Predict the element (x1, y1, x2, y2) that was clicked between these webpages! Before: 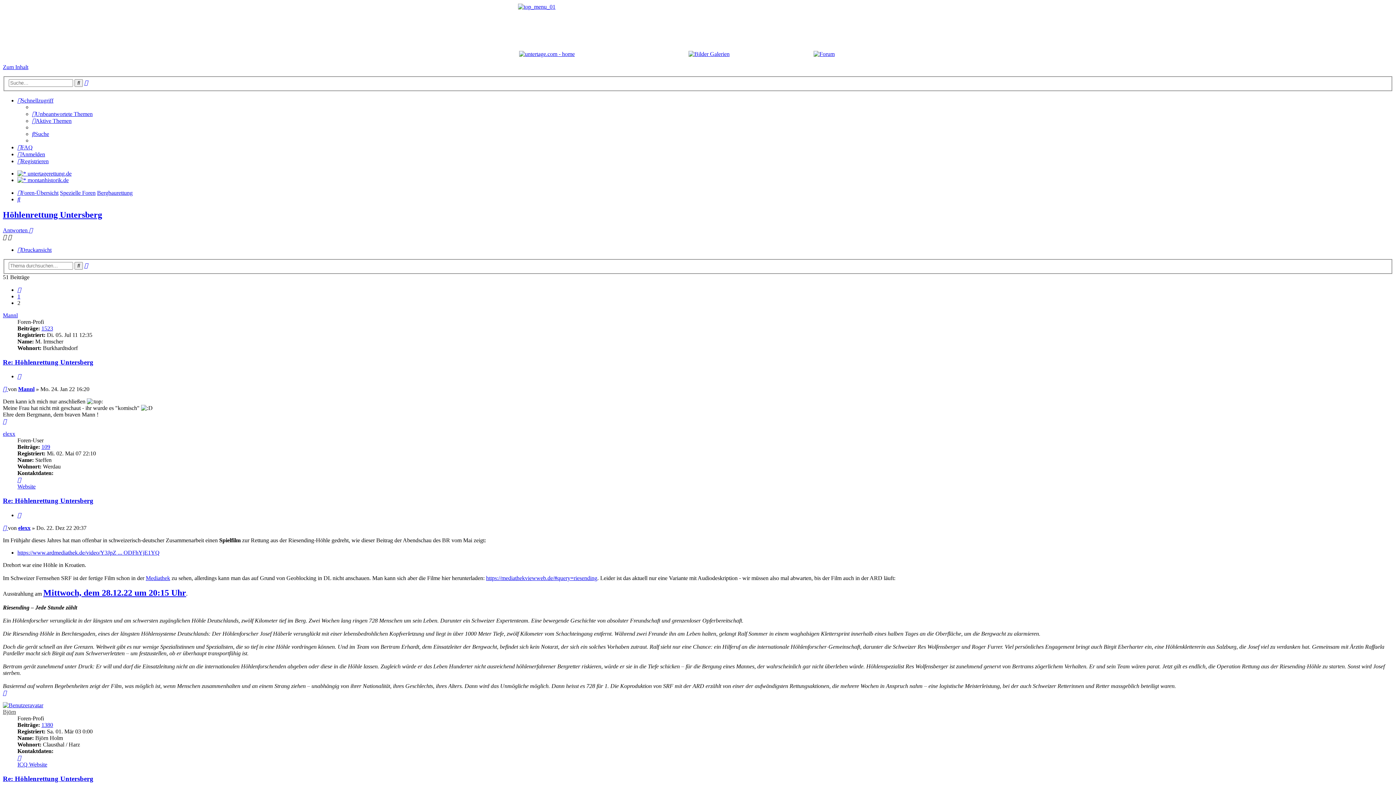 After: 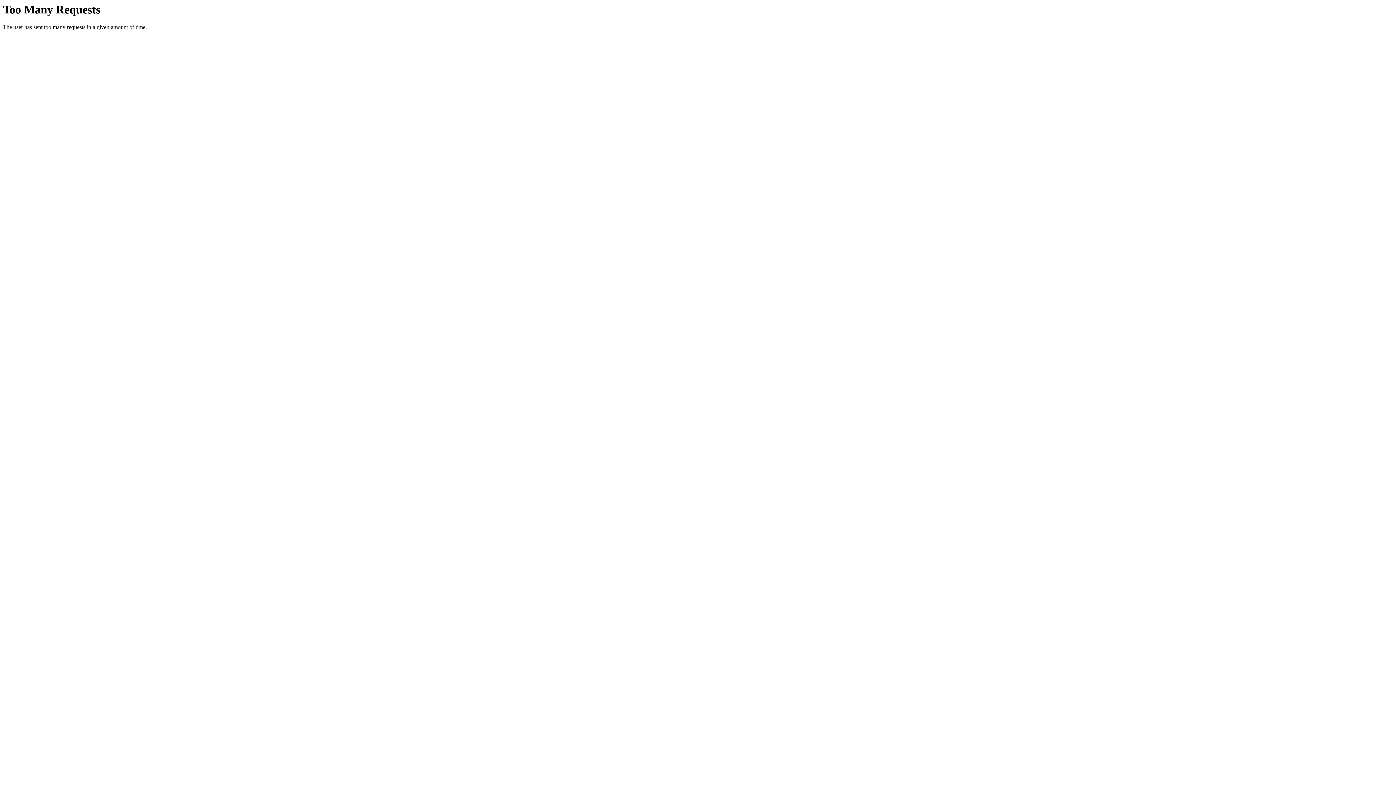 Action: label: Mannl bbox: (18, 386, 34, 392)